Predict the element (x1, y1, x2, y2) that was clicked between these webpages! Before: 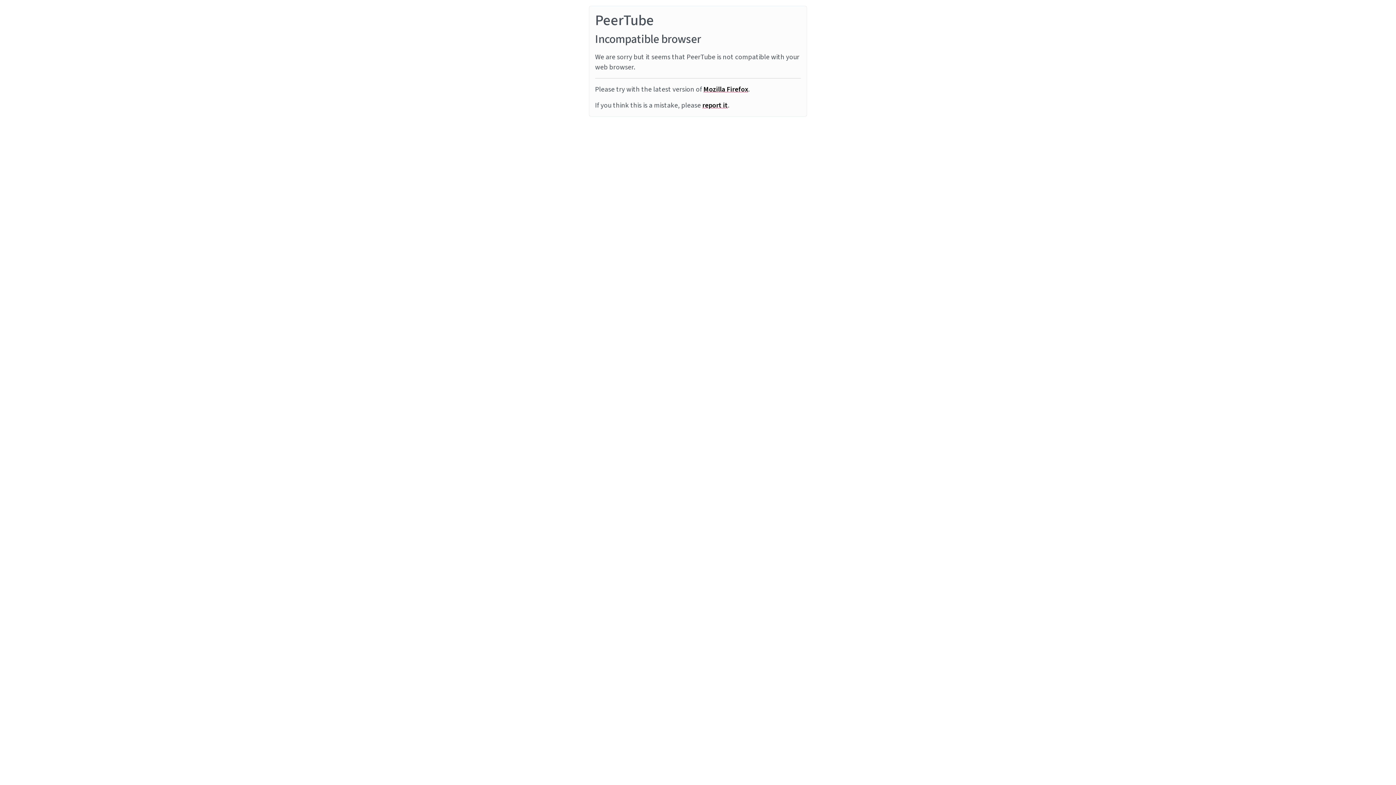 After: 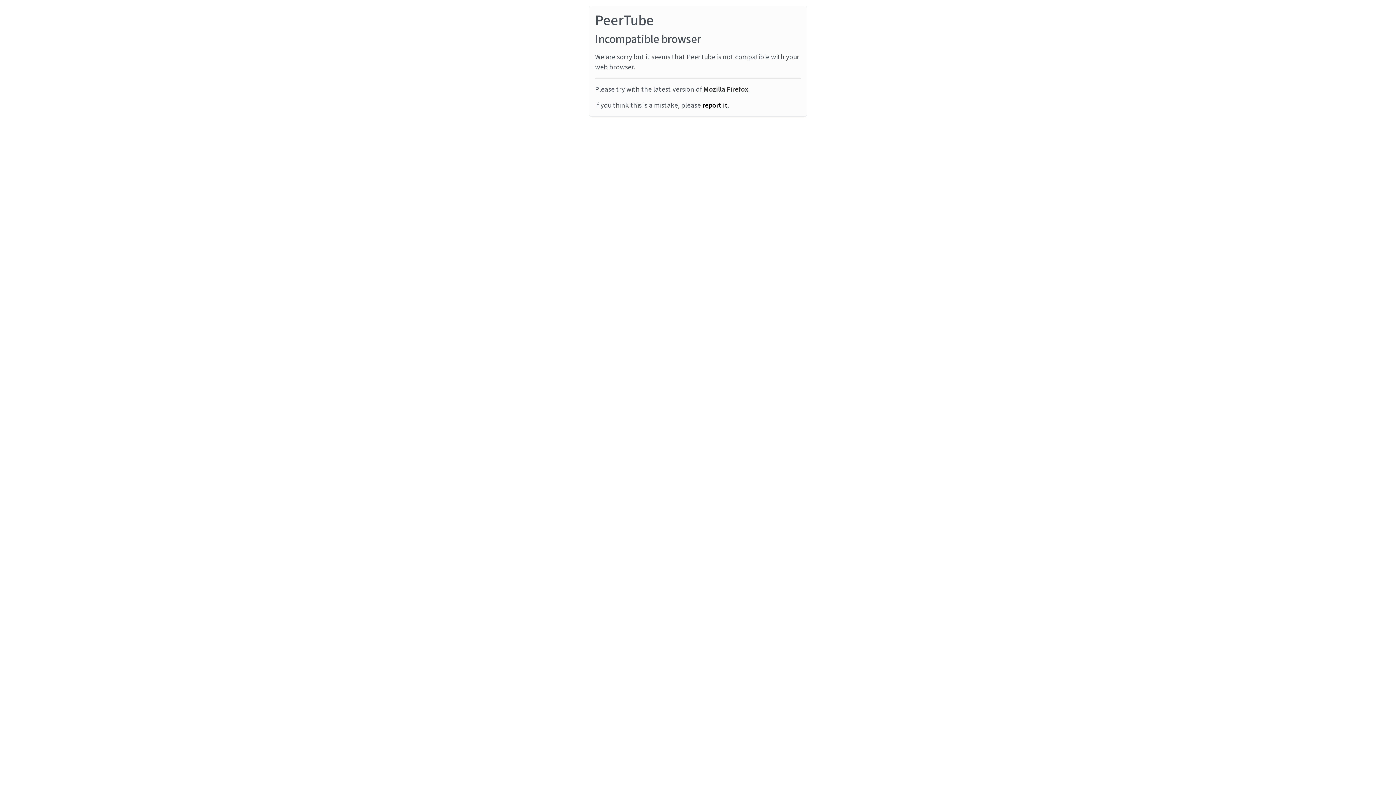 Action: bbox: (703, 84, 748, 94) label: Mozilla Firefox